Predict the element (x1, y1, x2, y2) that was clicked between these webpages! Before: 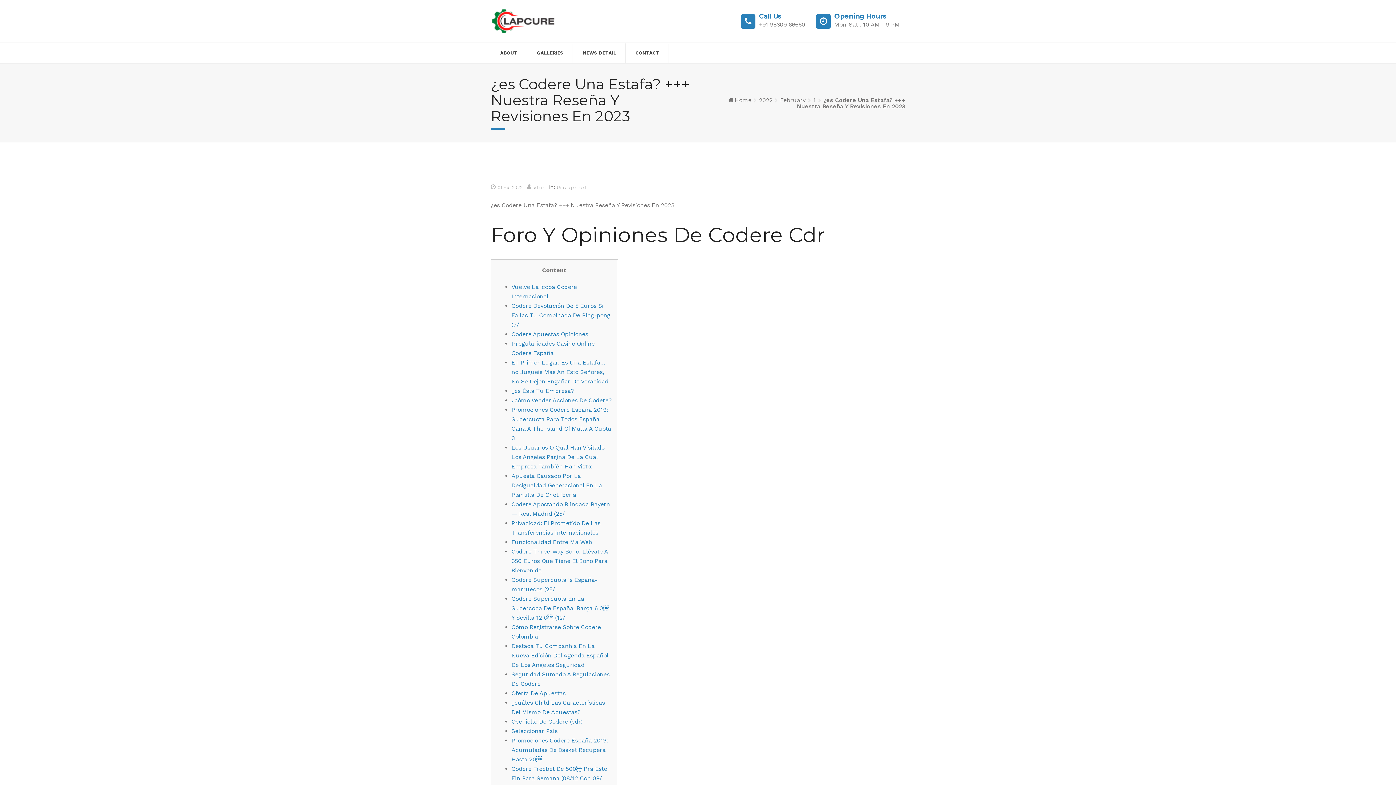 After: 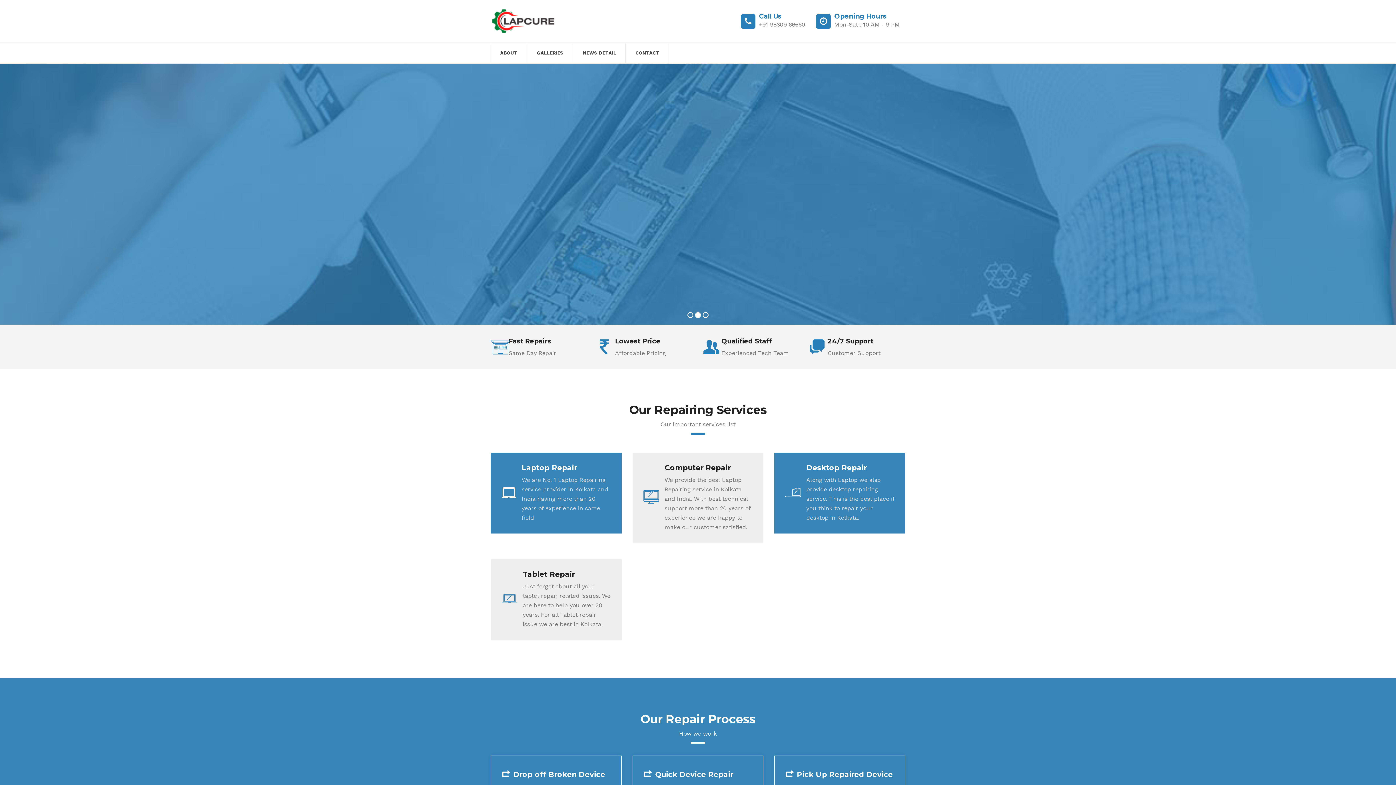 Action: bbox: (490, 17, 556, 24)